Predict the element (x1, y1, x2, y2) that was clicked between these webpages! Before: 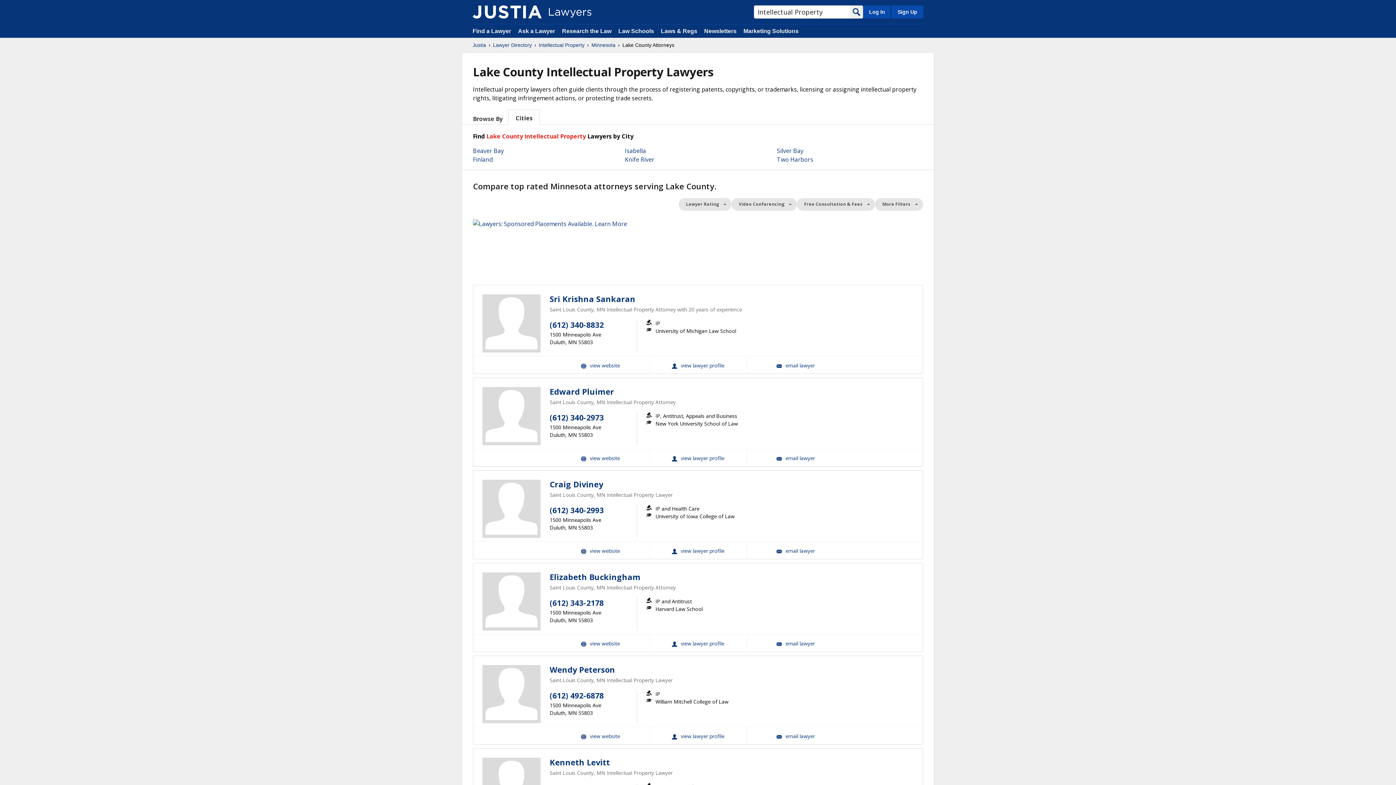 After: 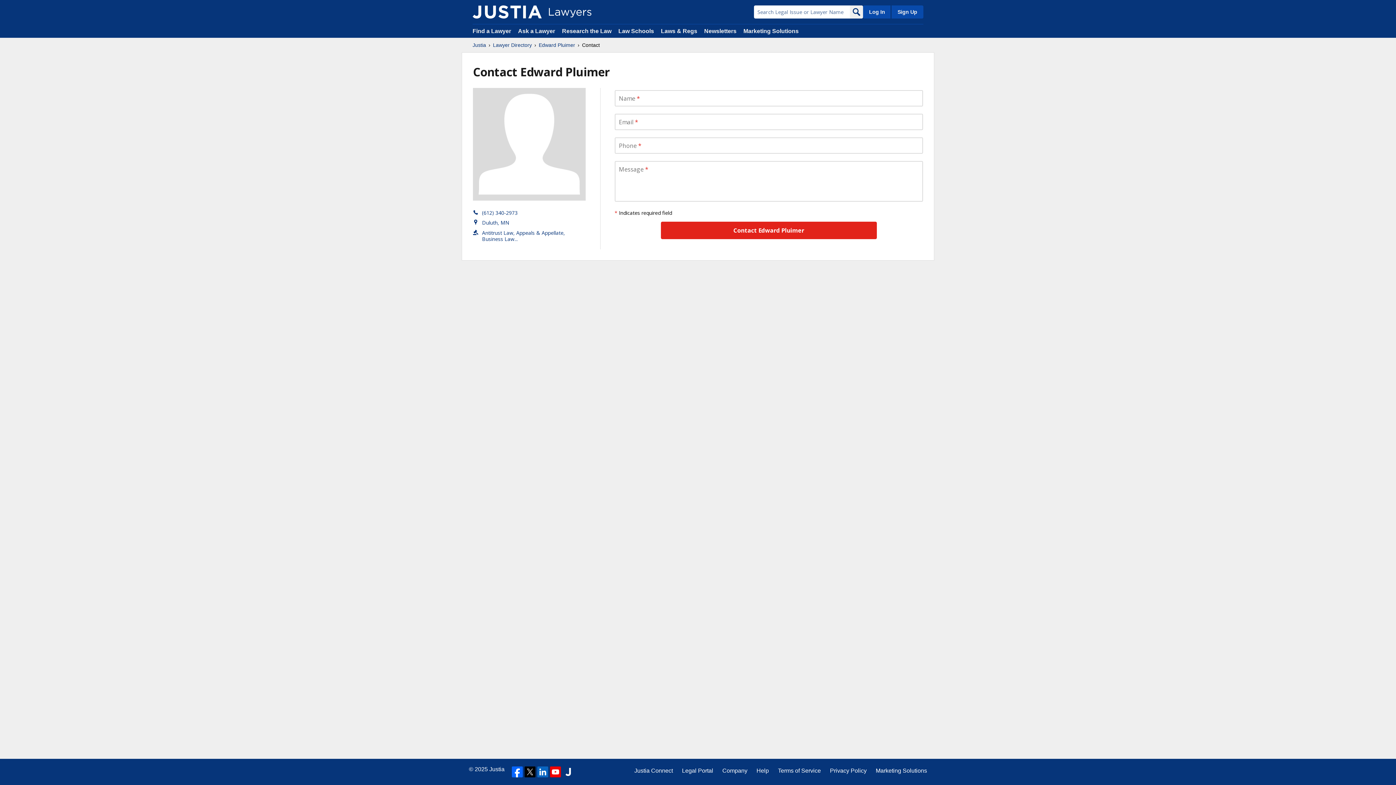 Action: label: Email Edward Pluimer bbox: (746, 449, 844, 466)